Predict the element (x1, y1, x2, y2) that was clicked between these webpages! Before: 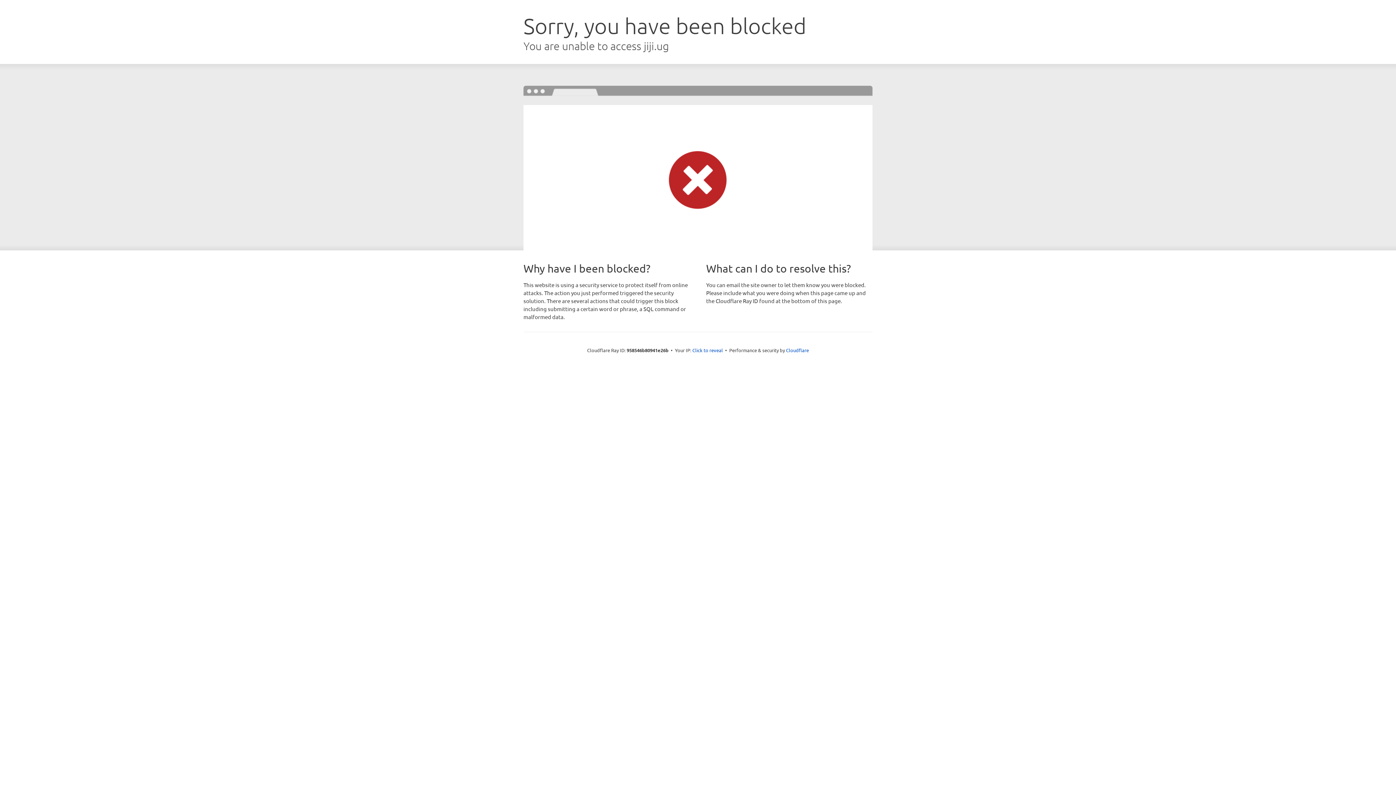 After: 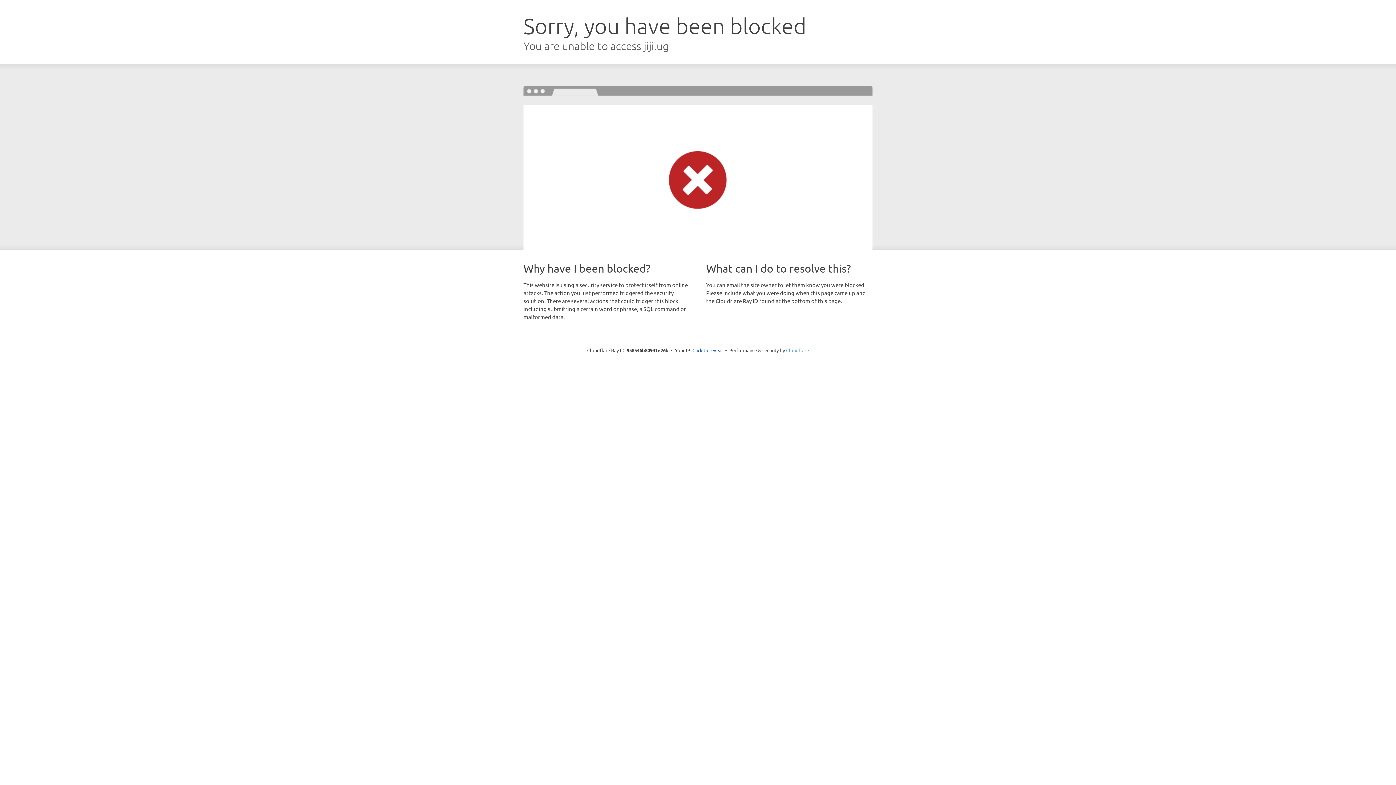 Action: bbox: (786, 347, 809, 353) label: Cloudflare